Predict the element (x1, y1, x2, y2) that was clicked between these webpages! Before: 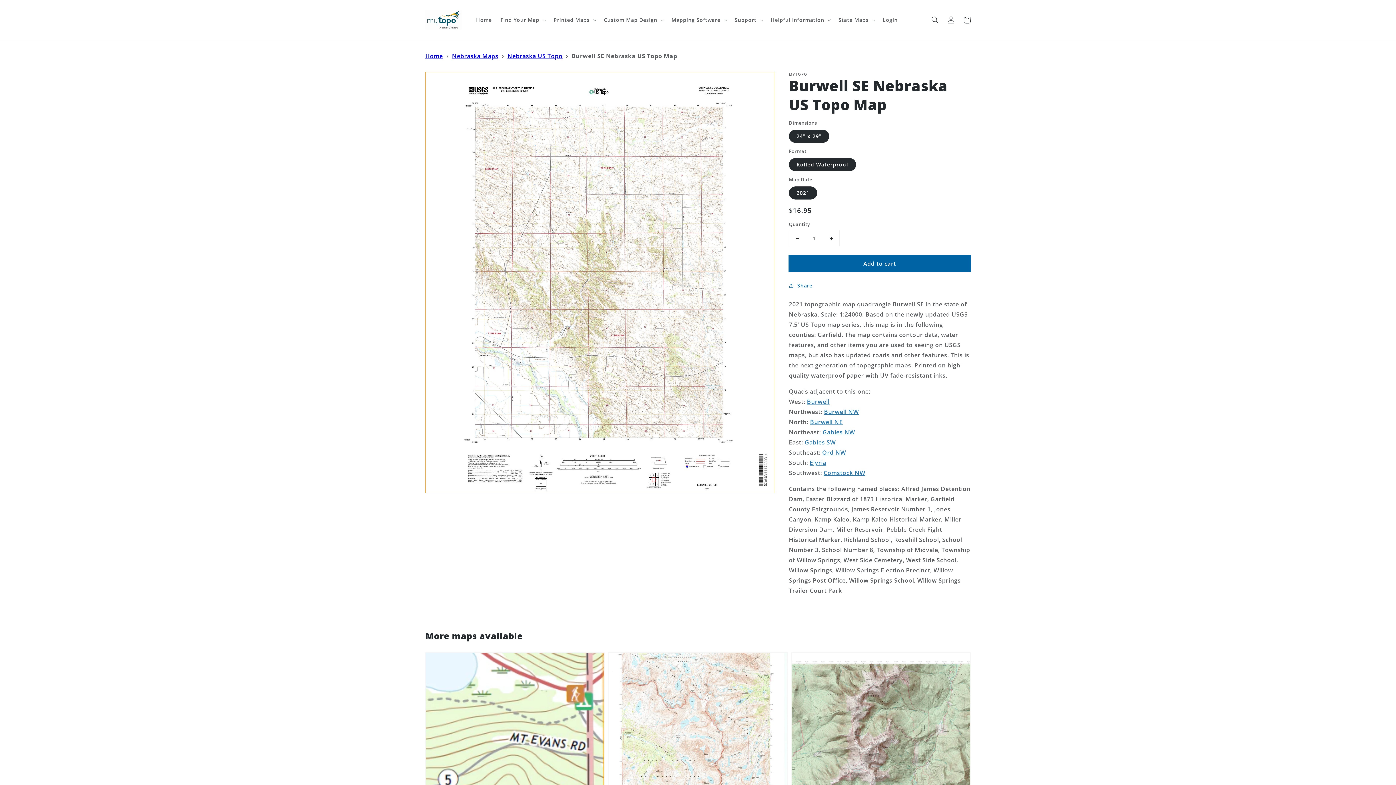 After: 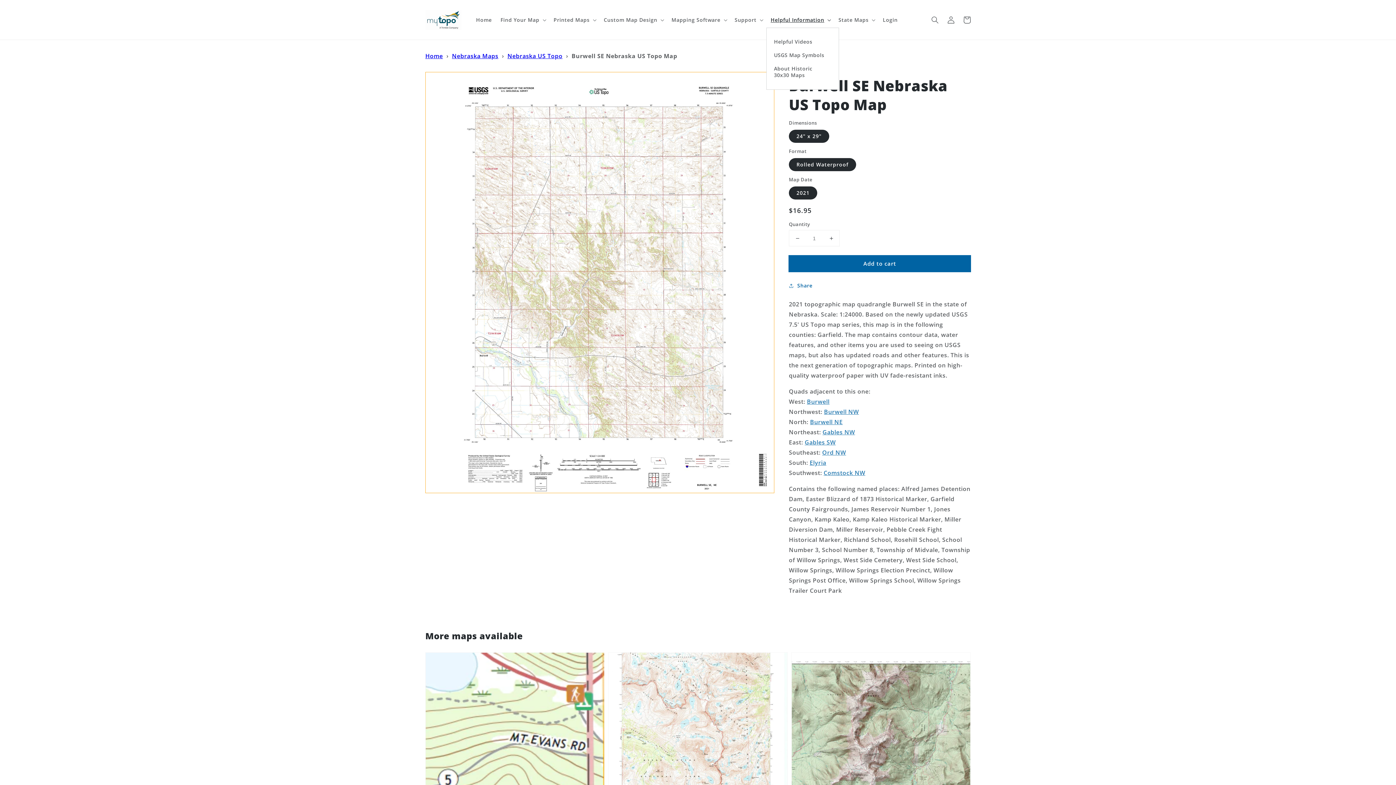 Action: bbox: (766, 12, 834, 27) label: Helpful Information